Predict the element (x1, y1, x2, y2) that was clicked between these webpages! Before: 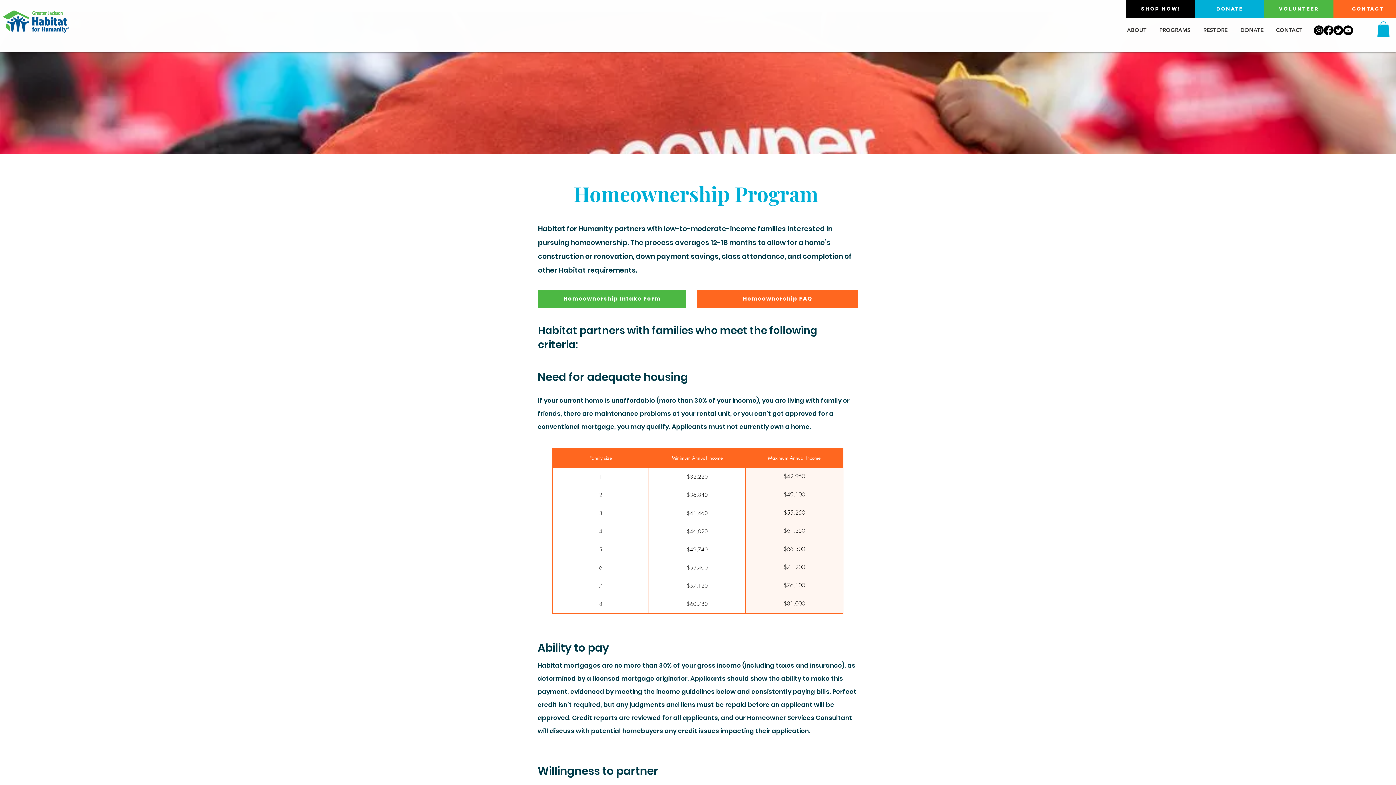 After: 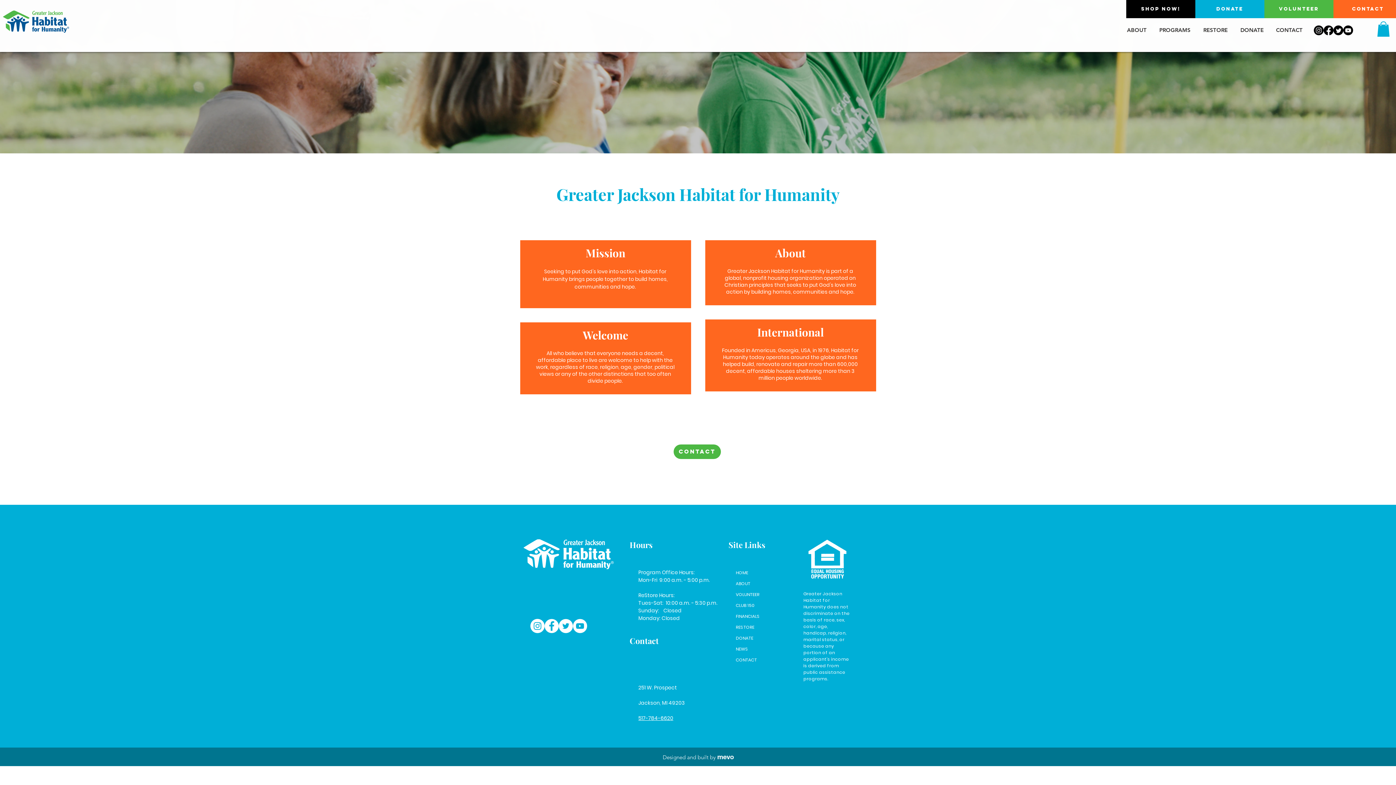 Action: bbox: (1120, 21, 1152, 39) label: ABOUT